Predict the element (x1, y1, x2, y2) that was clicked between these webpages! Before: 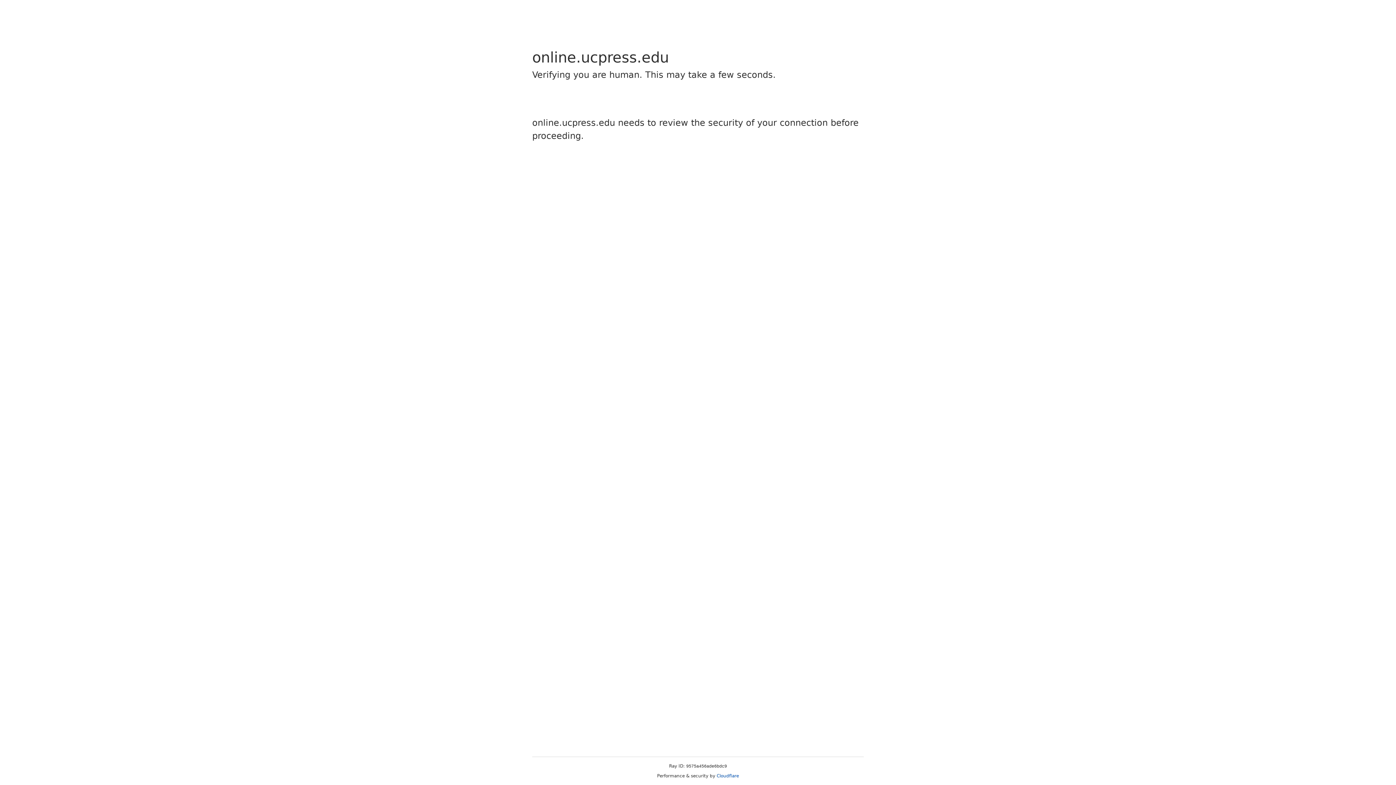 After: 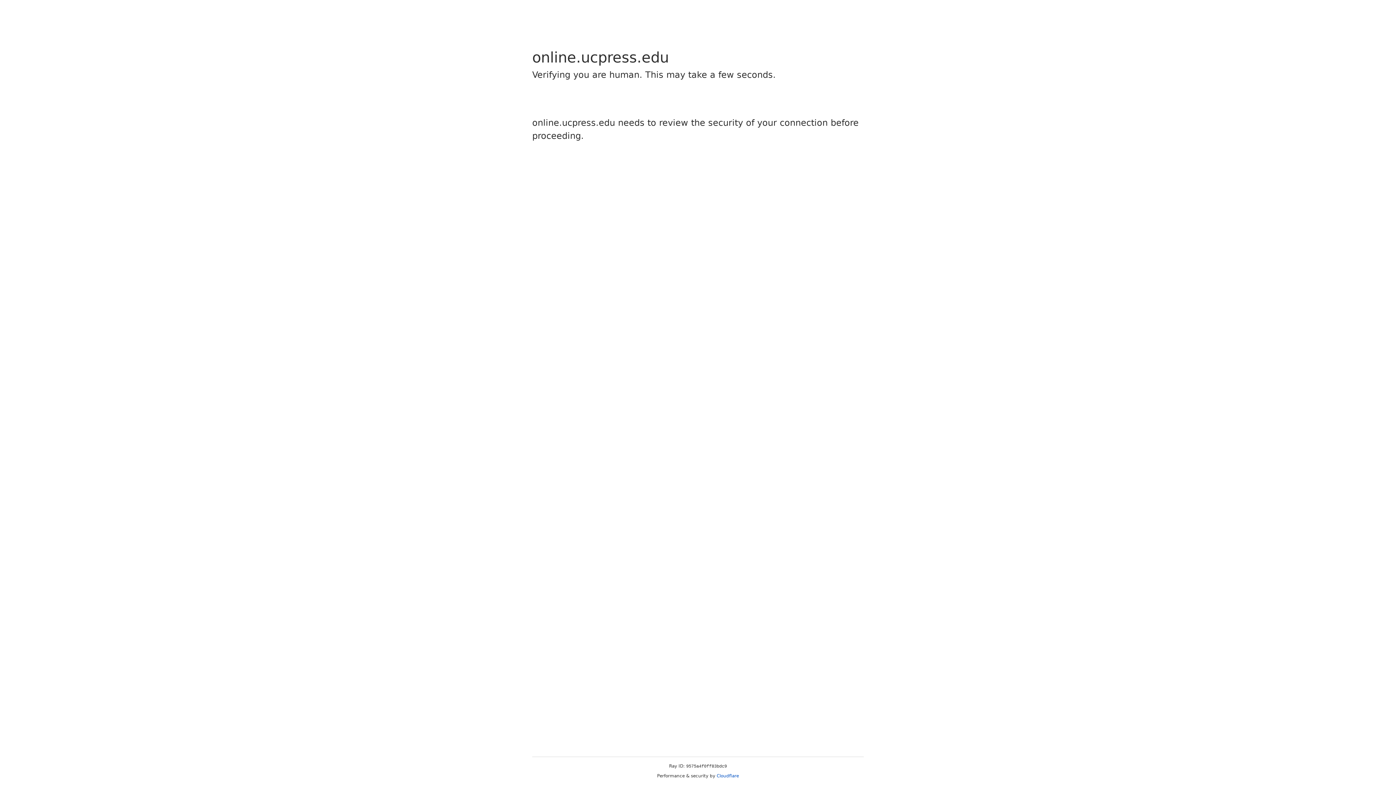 Action: bbox: (716, 773, 739, 778) label: Cloudflare